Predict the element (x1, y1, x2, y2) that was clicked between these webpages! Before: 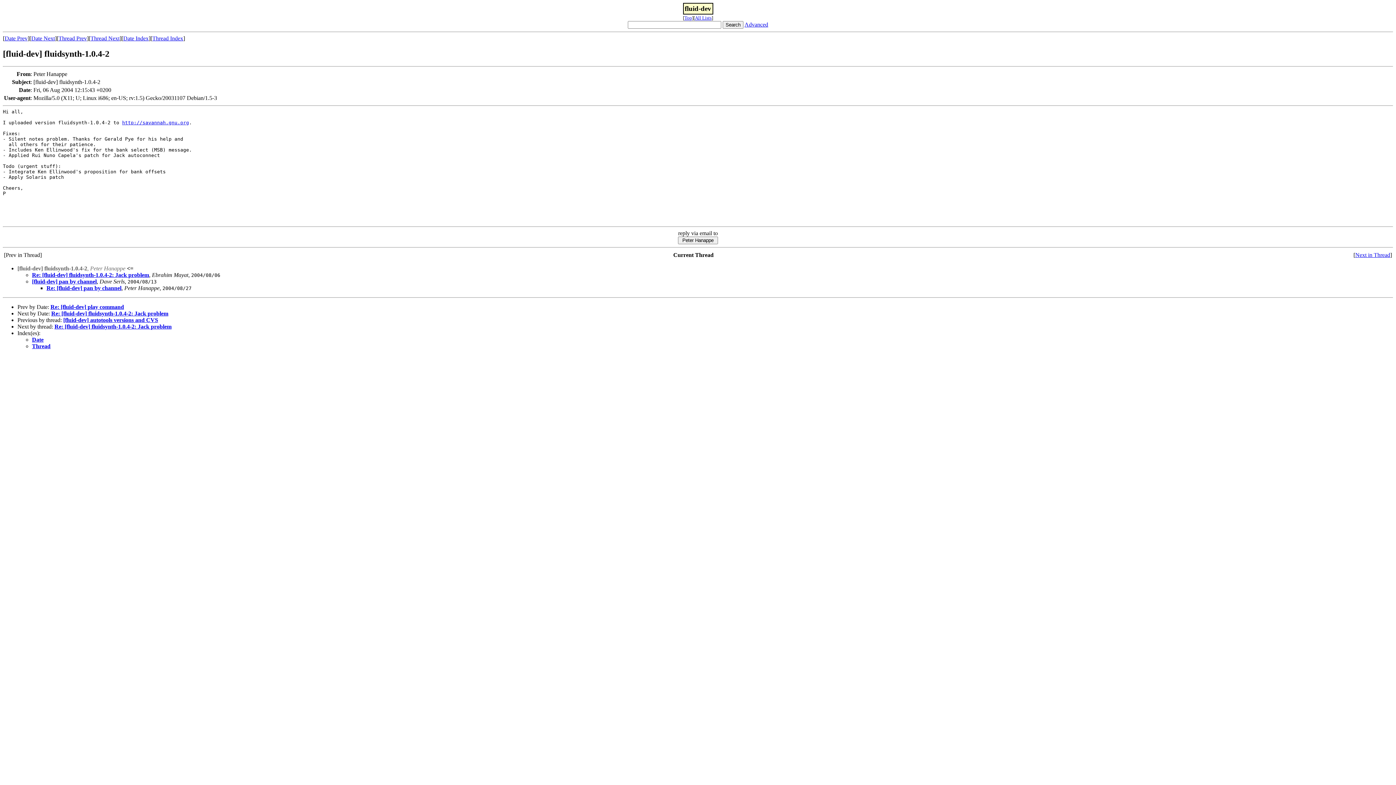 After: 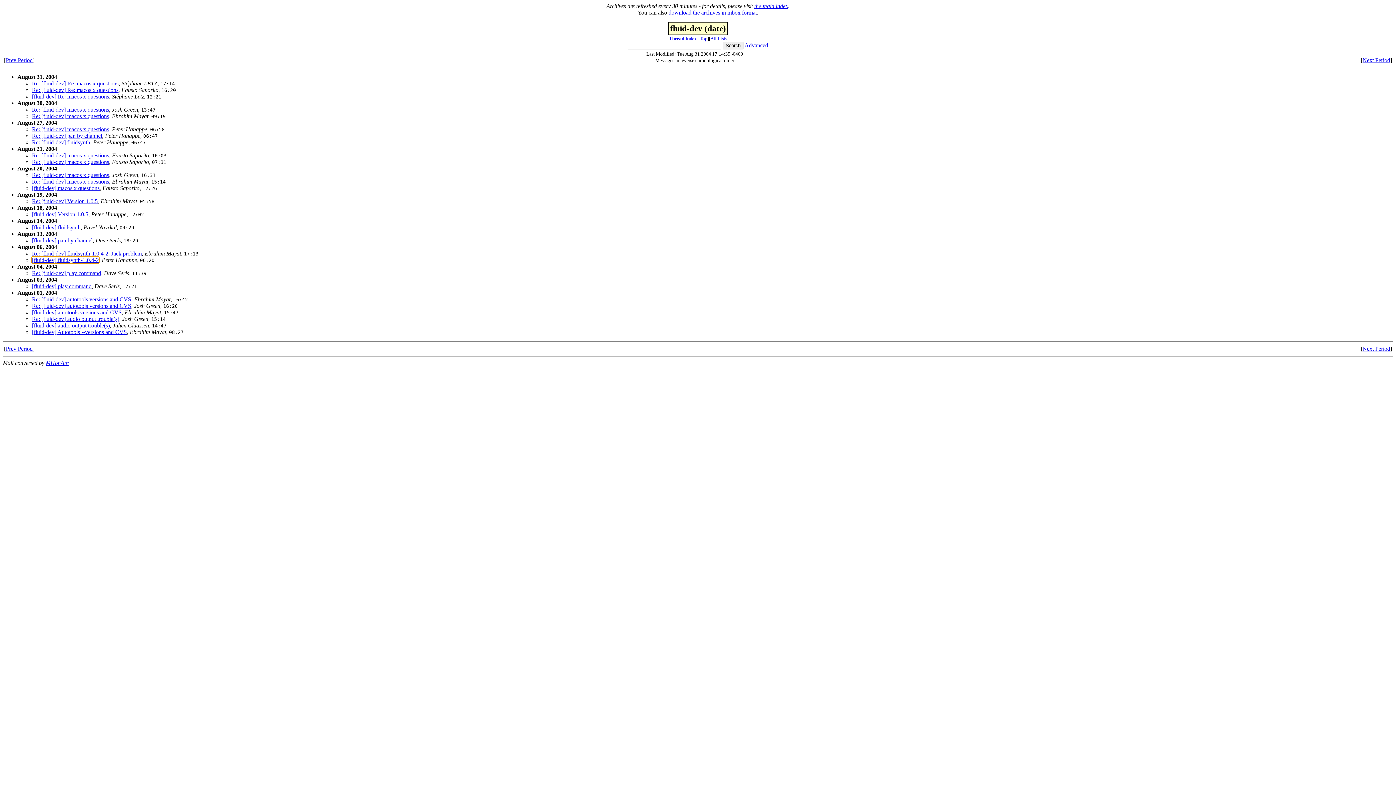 Action: label: Date bbox: (32, 336, 43, 342)